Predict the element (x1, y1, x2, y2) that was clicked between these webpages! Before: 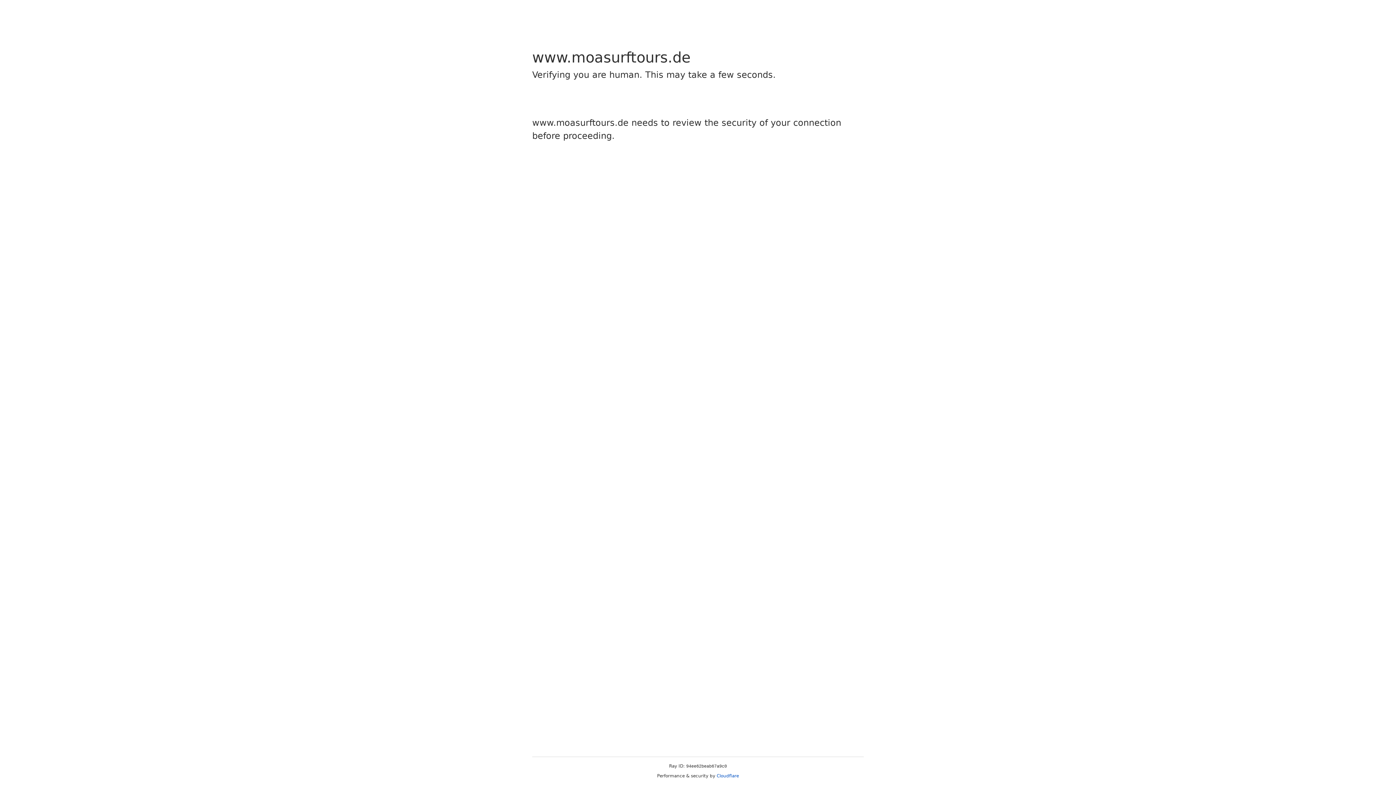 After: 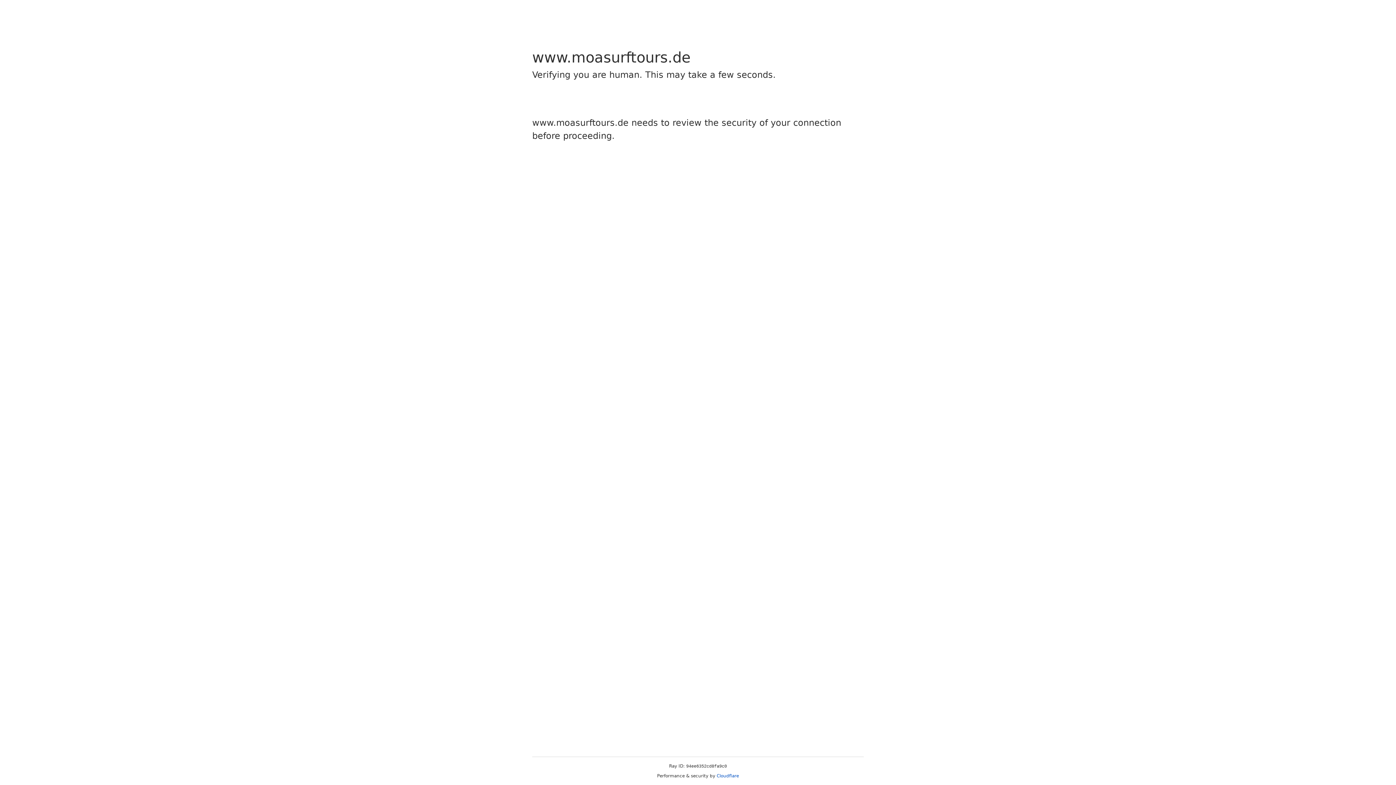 Action: bbox: (716, 773, 739, 778) label: Cloudflare